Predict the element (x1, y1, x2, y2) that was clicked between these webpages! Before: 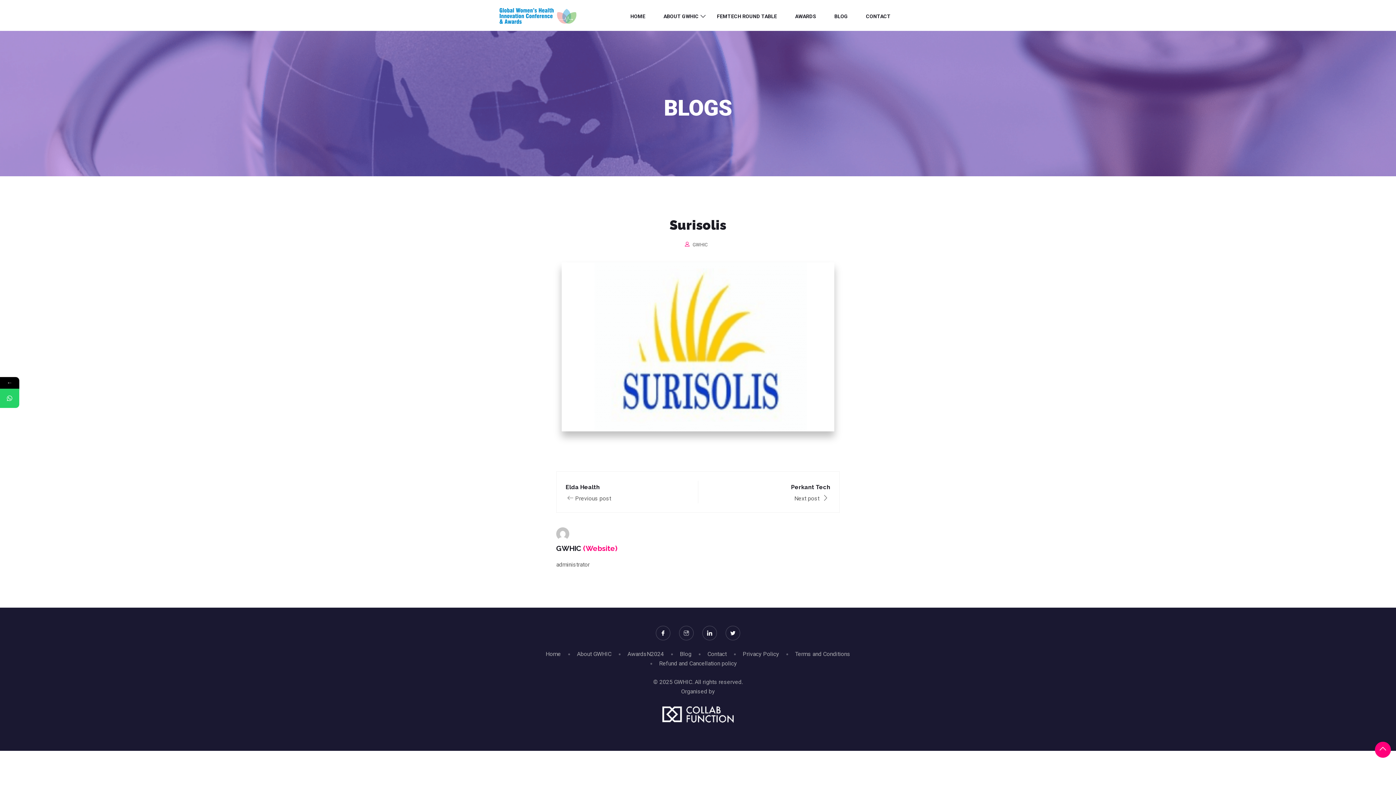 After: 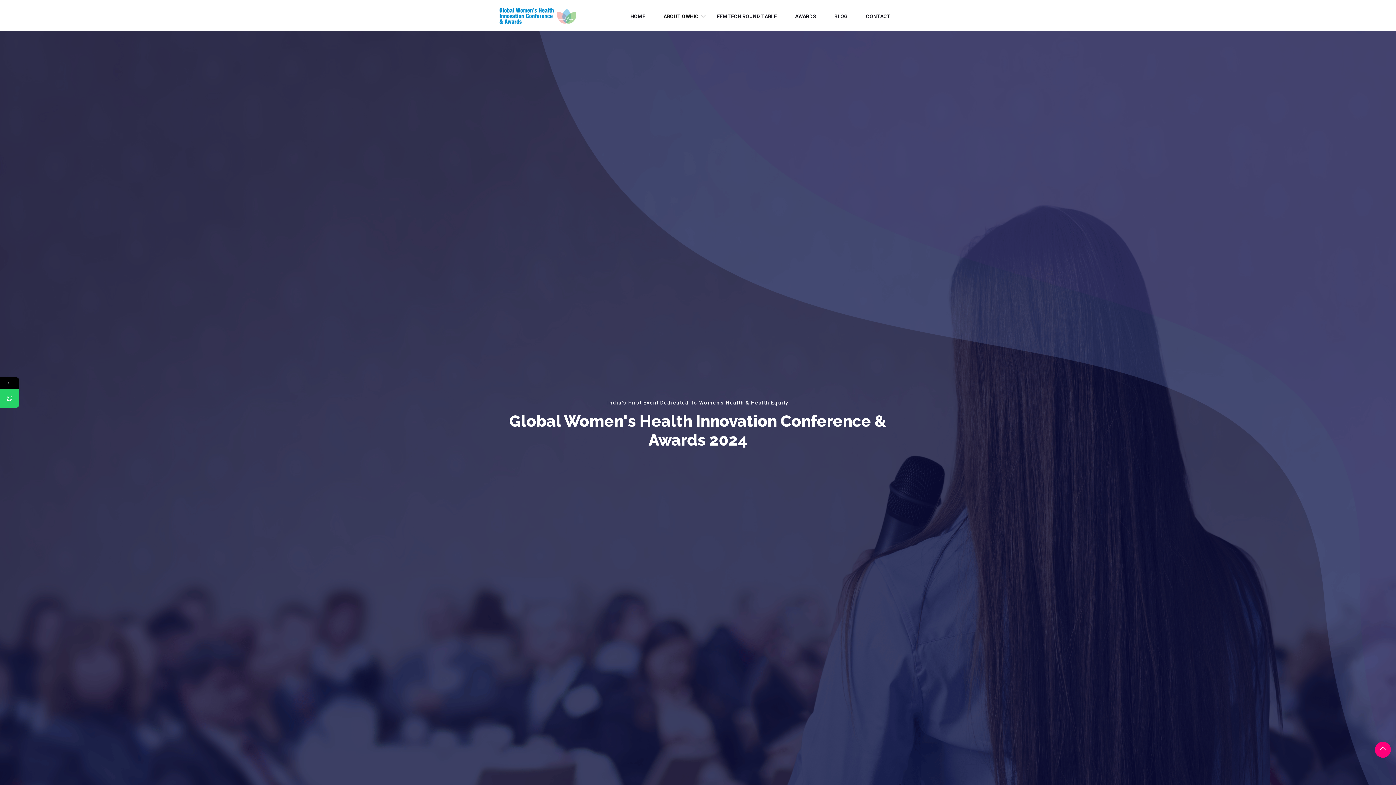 Action: label: ABOUT GWHIC bbox: (661, 1, 700, 30)